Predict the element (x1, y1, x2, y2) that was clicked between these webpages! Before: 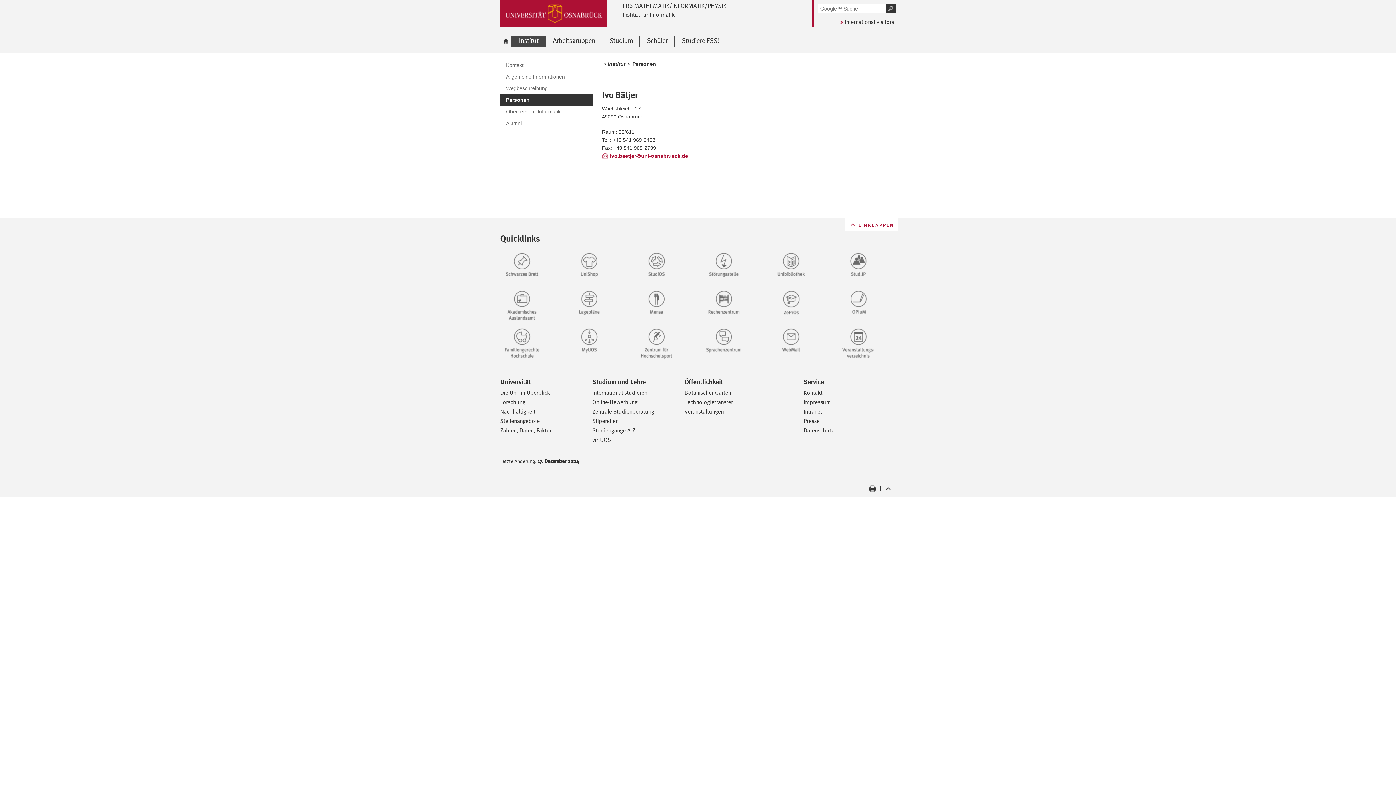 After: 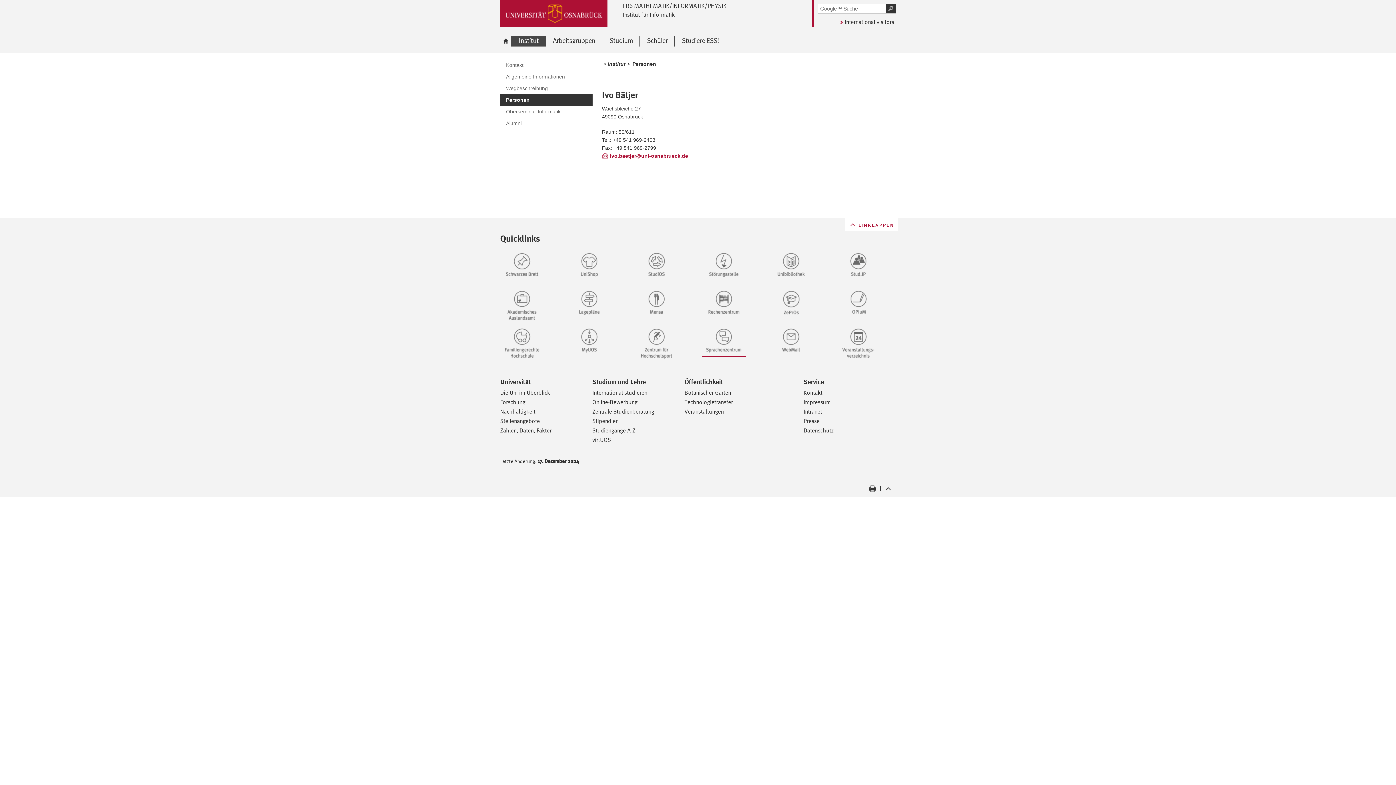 Action: bbox: (702, 327, 760, 357)